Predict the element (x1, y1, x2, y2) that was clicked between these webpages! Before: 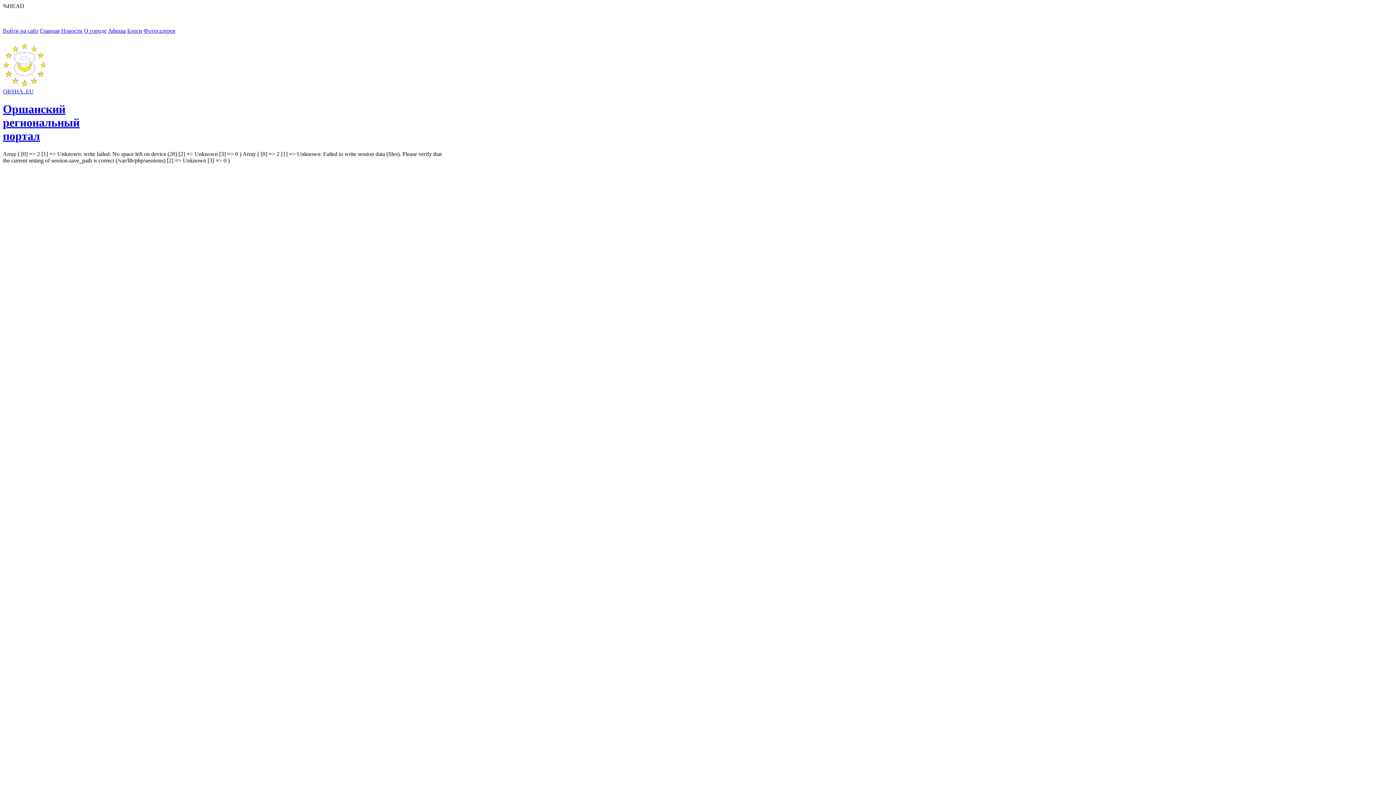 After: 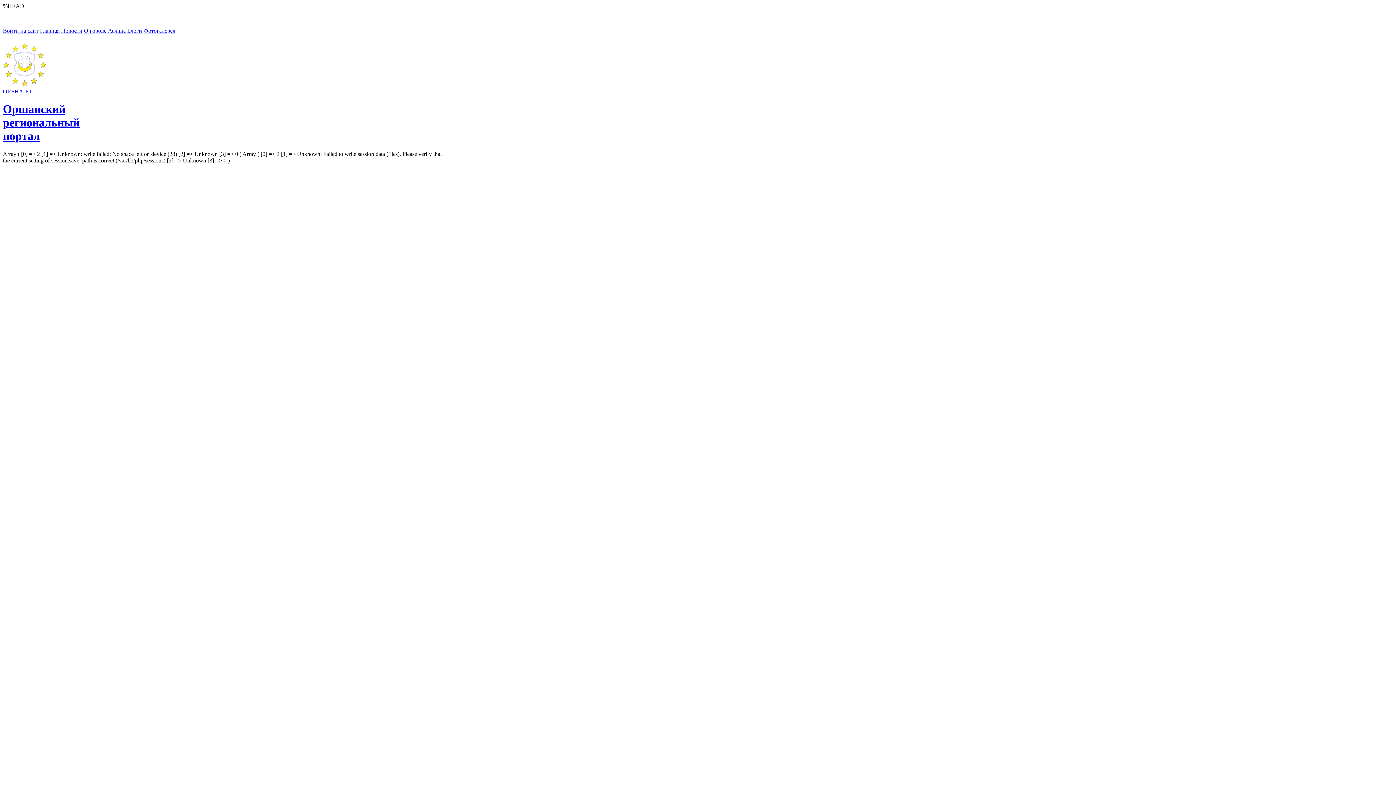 Action: label: Афиша bbox: (108, 27, 125, 33)